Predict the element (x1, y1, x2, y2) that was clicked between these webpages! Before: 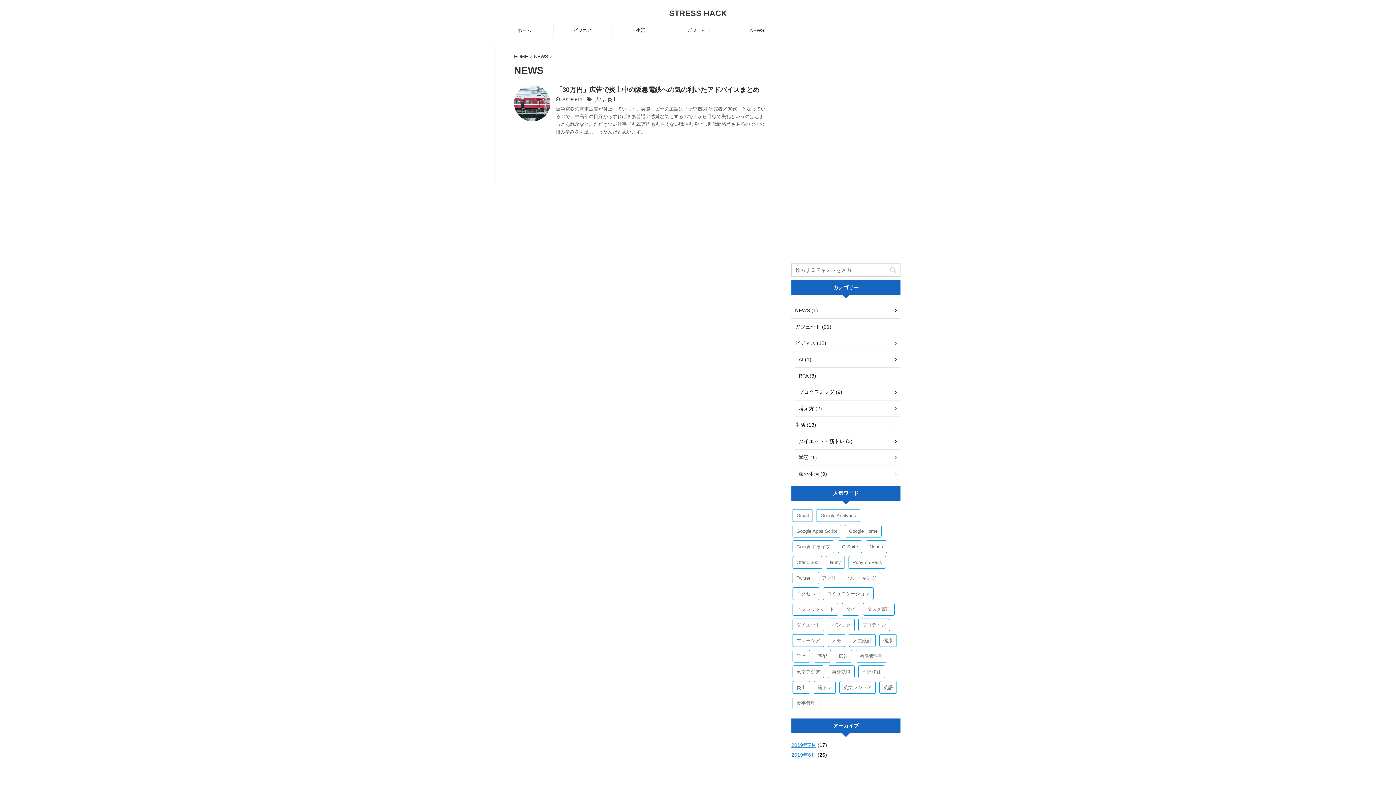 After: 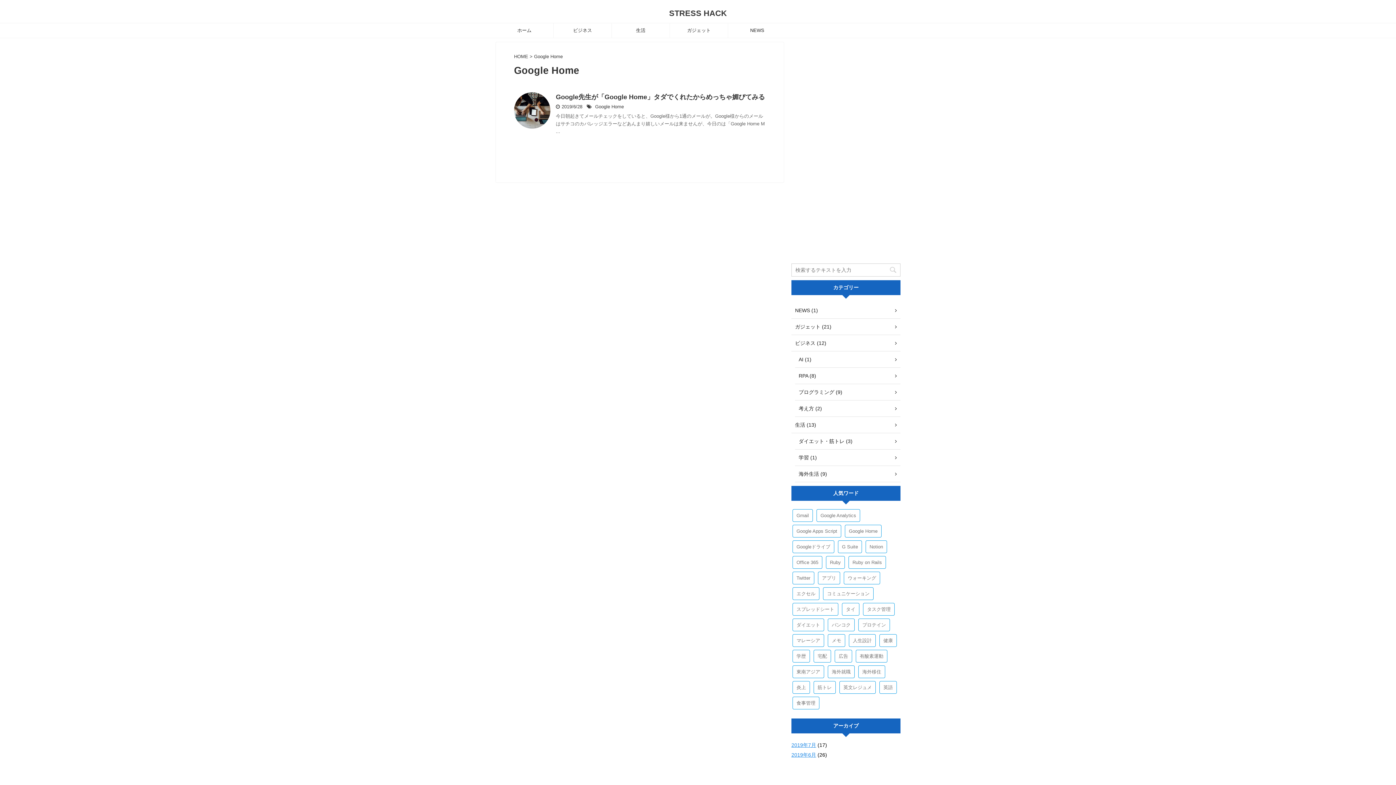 Action: label: Google Home (1個の項目) bbox: (845, 525, 881, 537)